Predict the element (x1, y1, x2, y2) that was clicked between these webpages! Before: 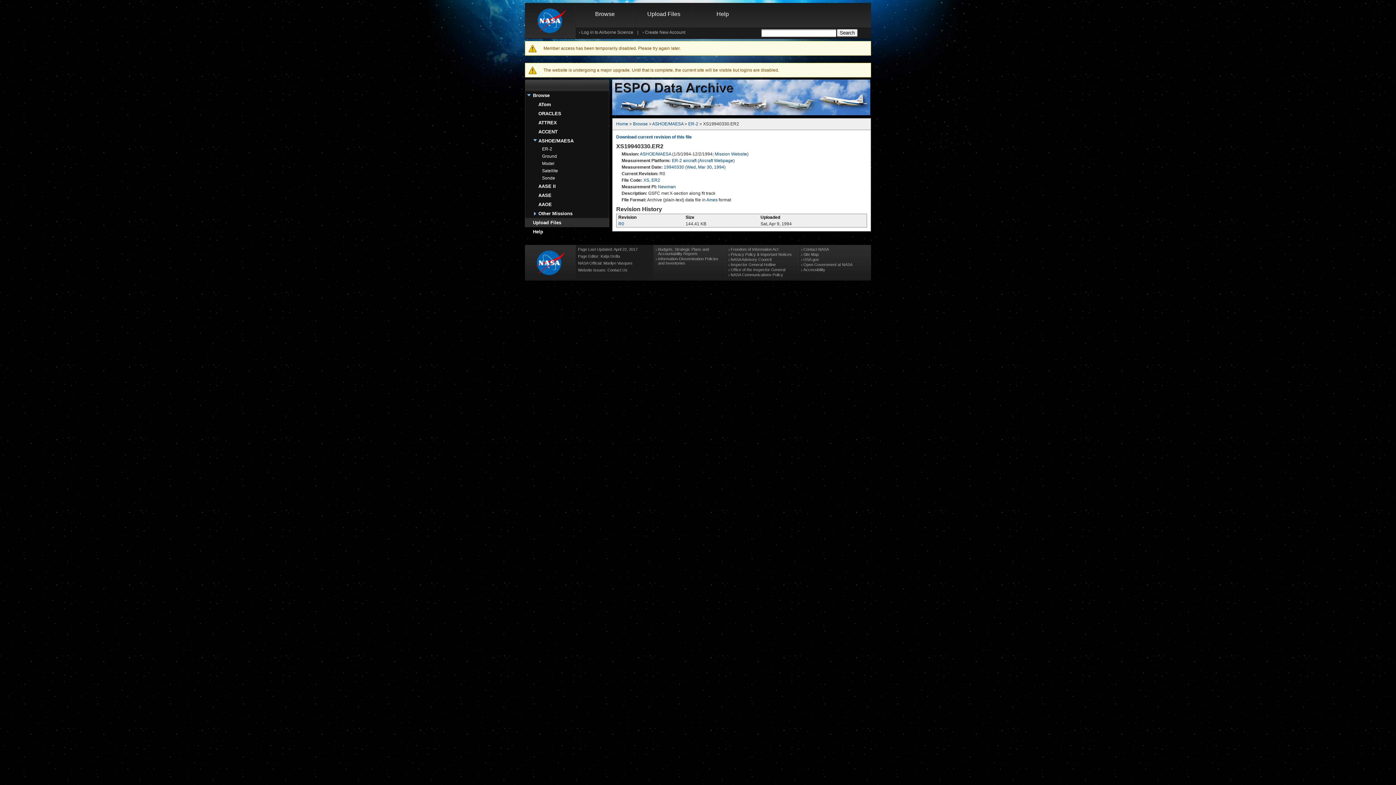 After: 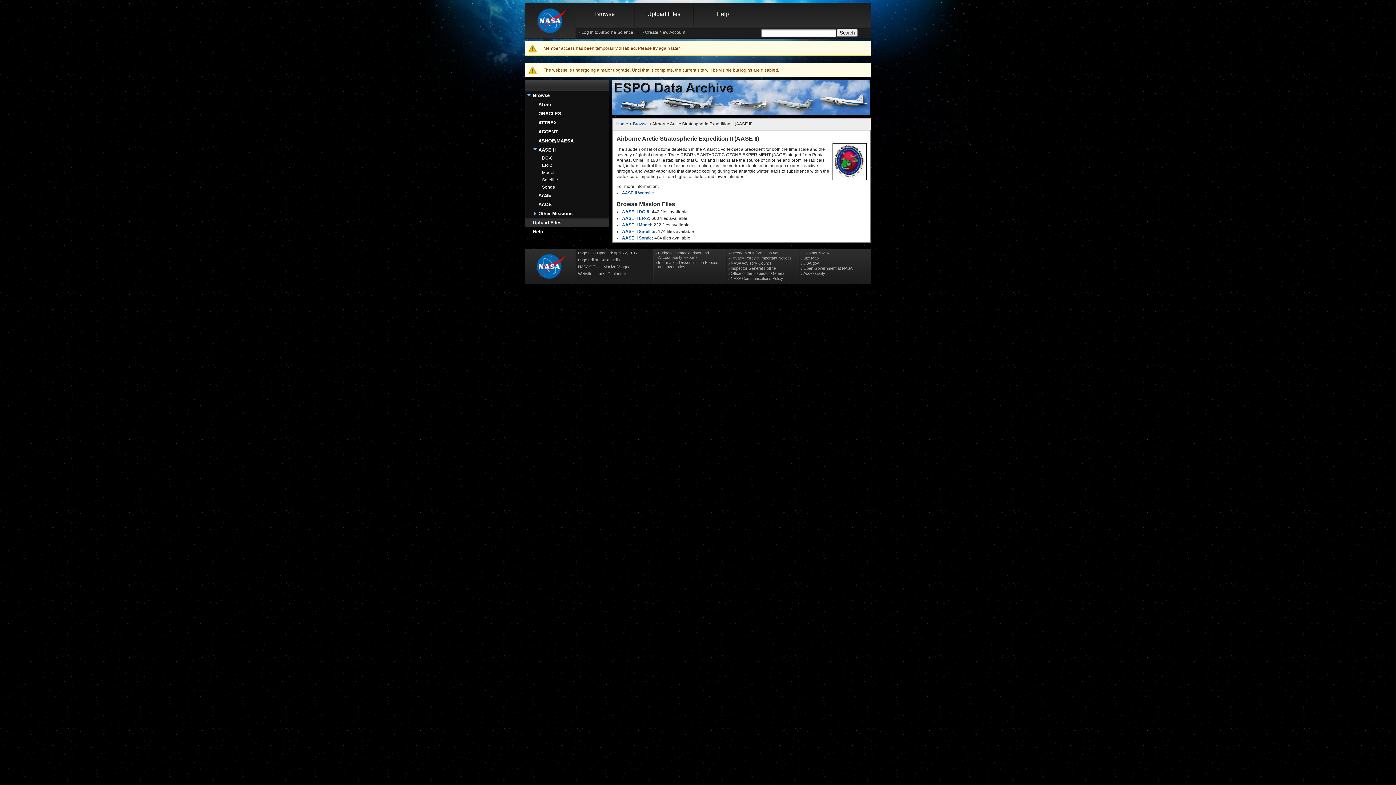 Action: label: AASE II bbox: (538, 183, 556, 189)